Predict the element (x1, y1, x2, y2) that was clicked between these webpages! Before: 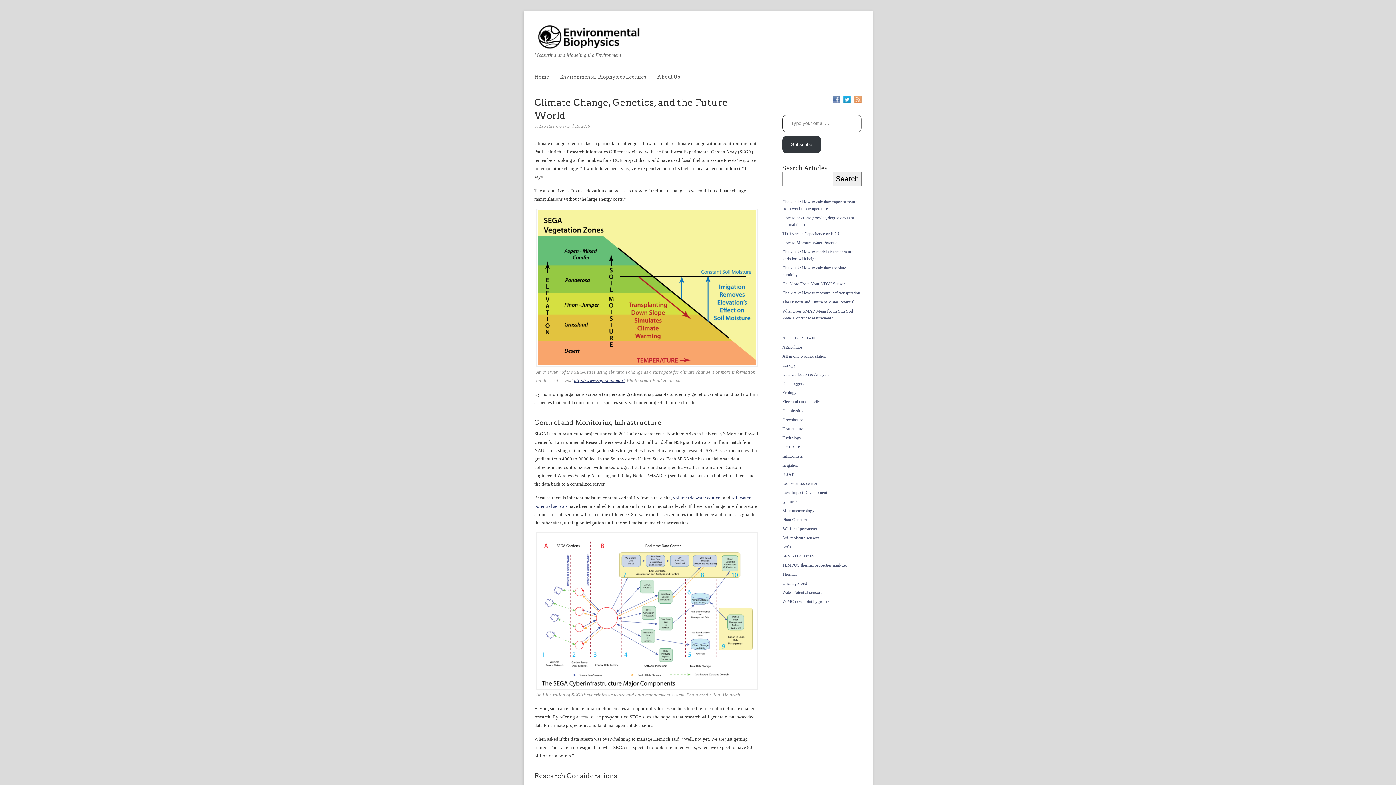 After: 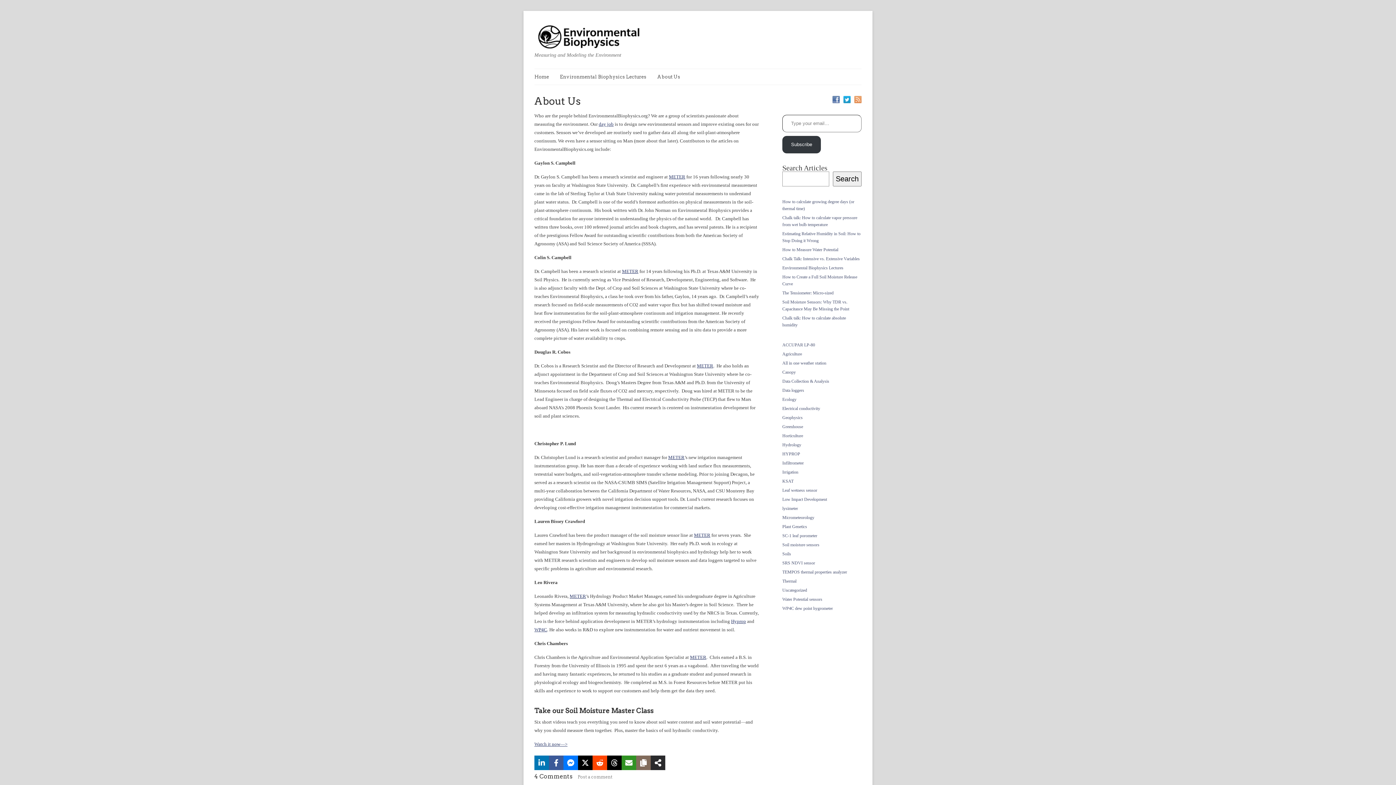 Action: bbox: (657, 69, 687, 84) label: About Us